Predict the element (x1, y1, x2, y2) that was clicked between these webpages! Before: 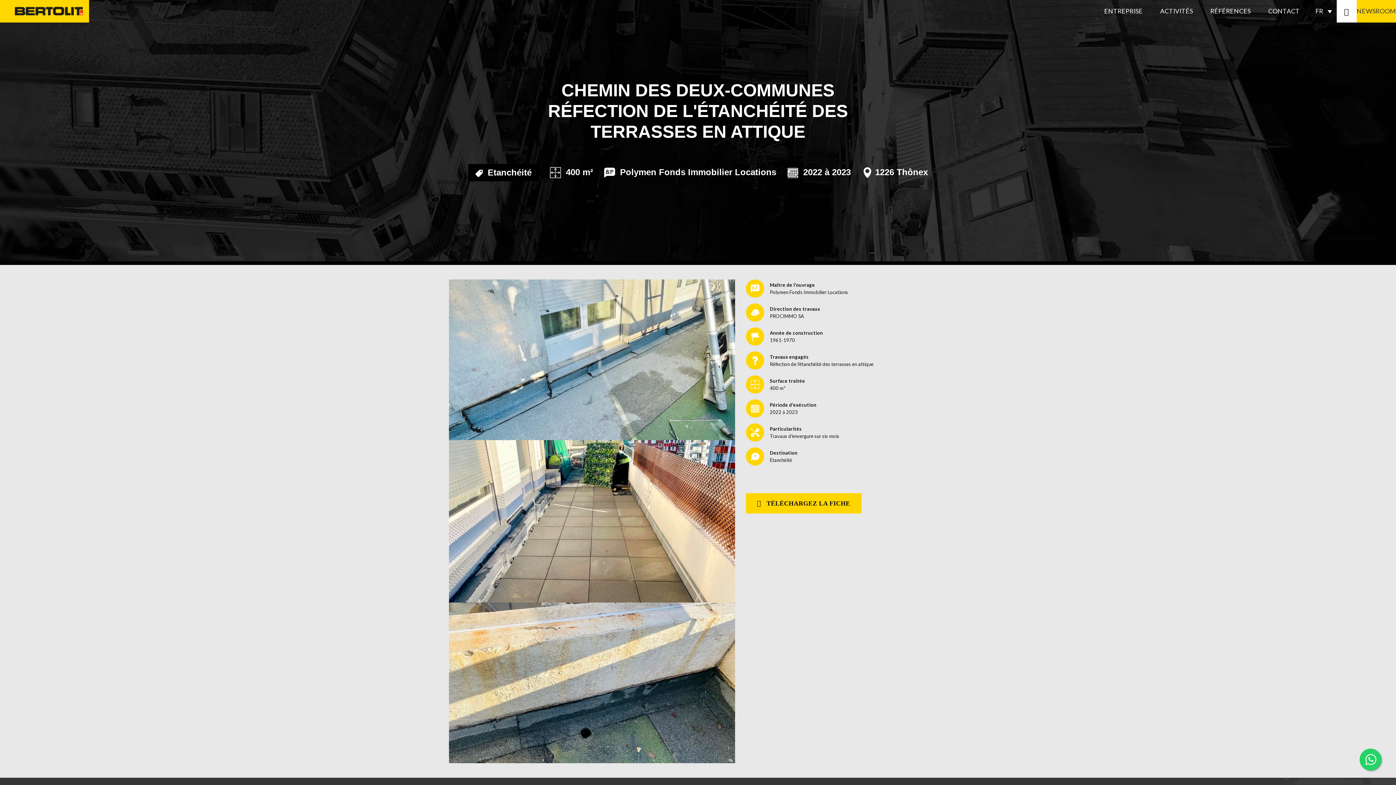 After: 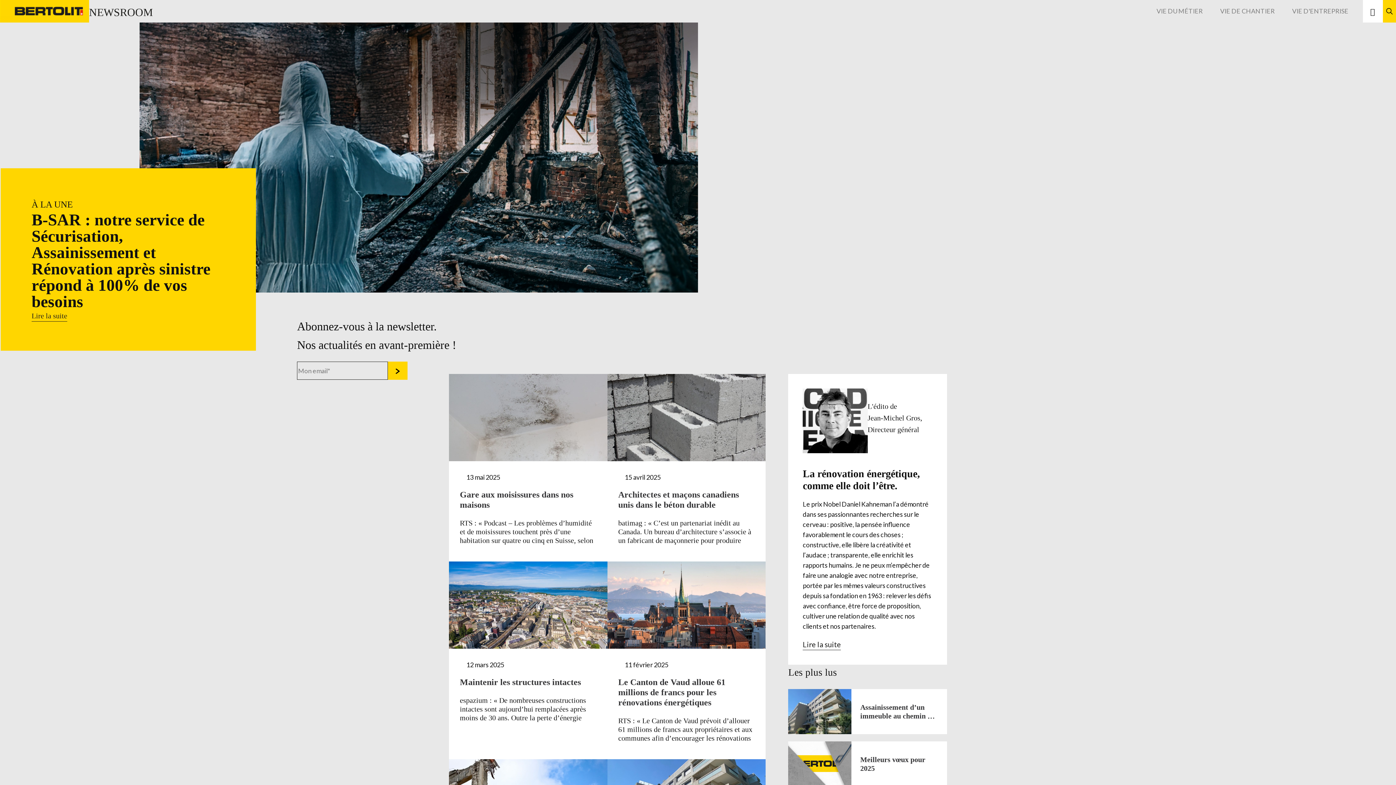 Action: label: NEWSROOM bbox: (1357, 0, 1396, 22)